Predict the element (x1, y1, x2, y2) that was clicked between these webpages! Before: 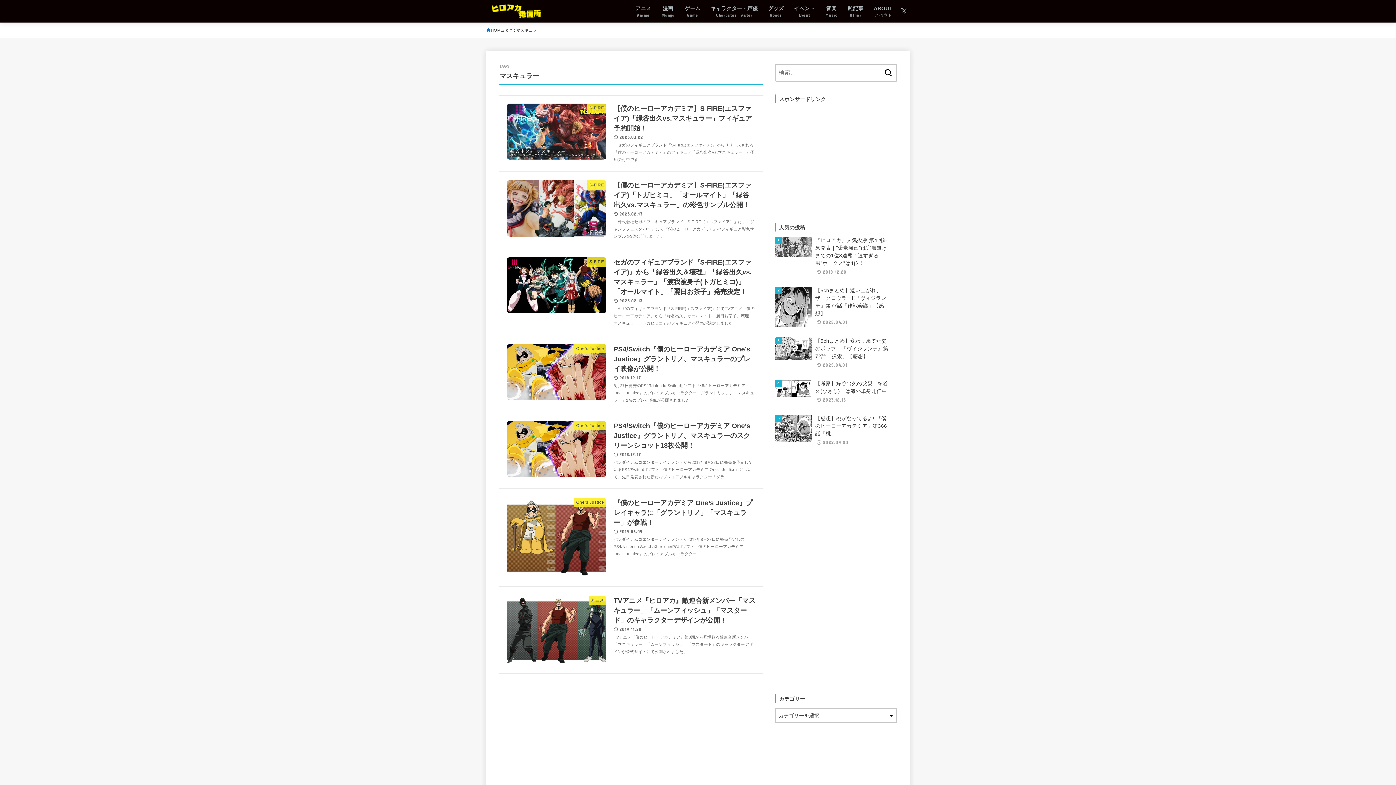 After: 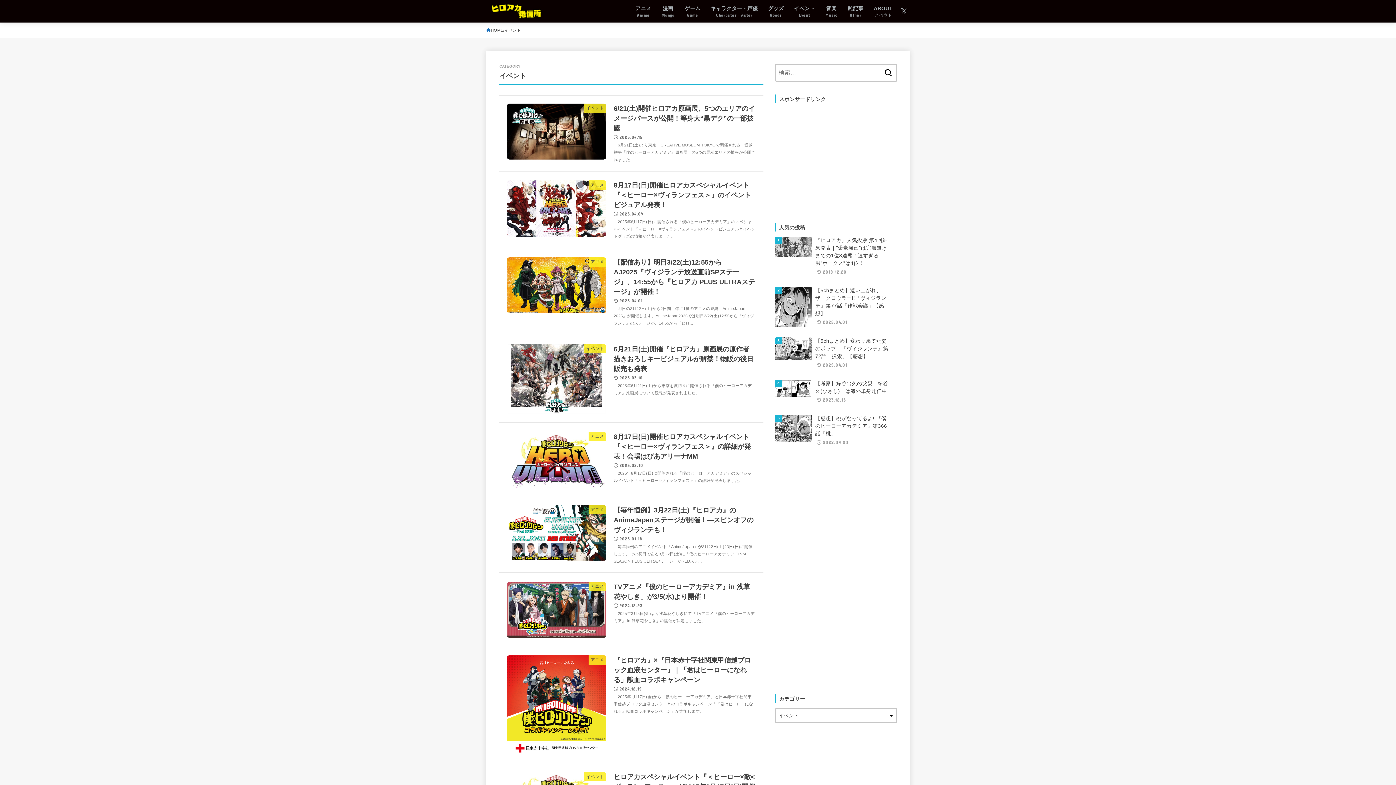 Action: label: イベント
Event bbox: (789, 0, 820, 22)